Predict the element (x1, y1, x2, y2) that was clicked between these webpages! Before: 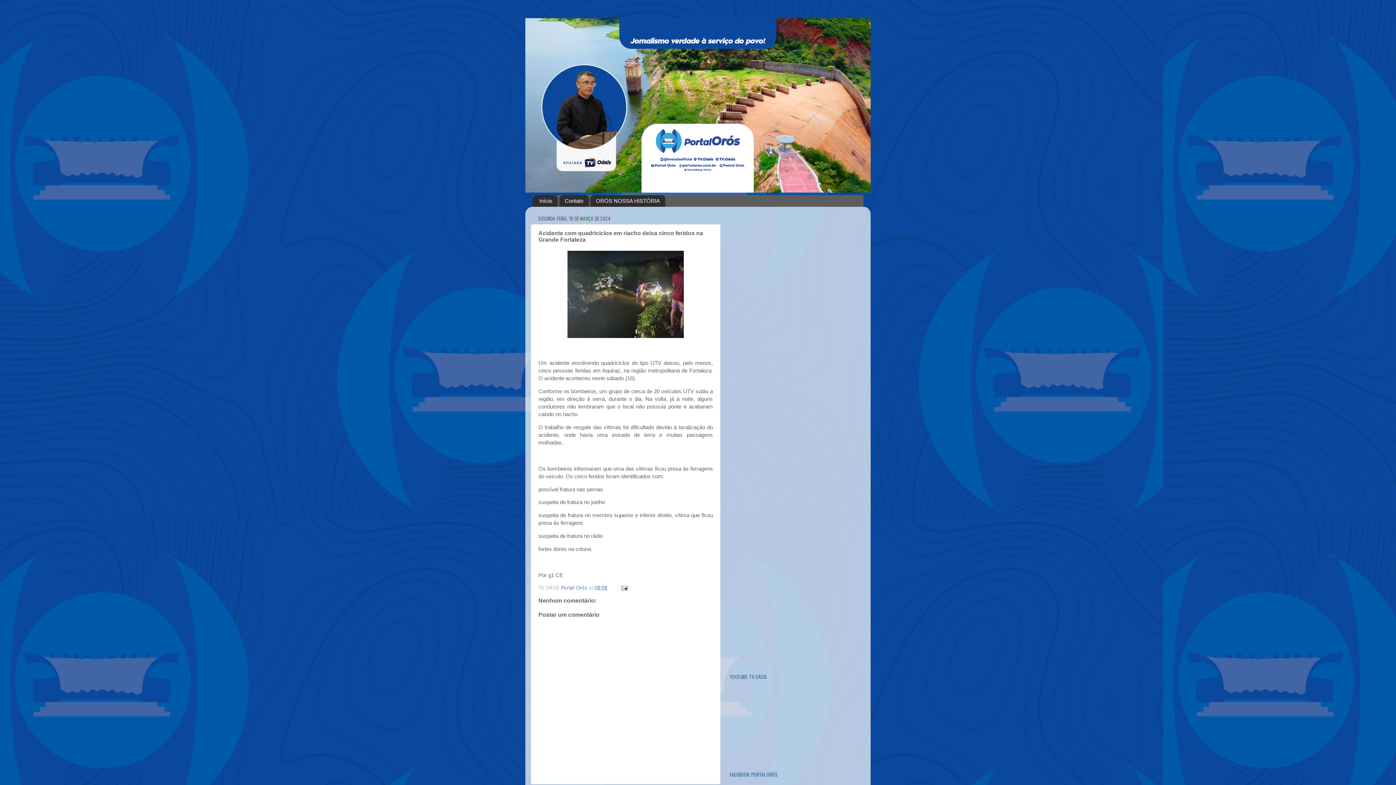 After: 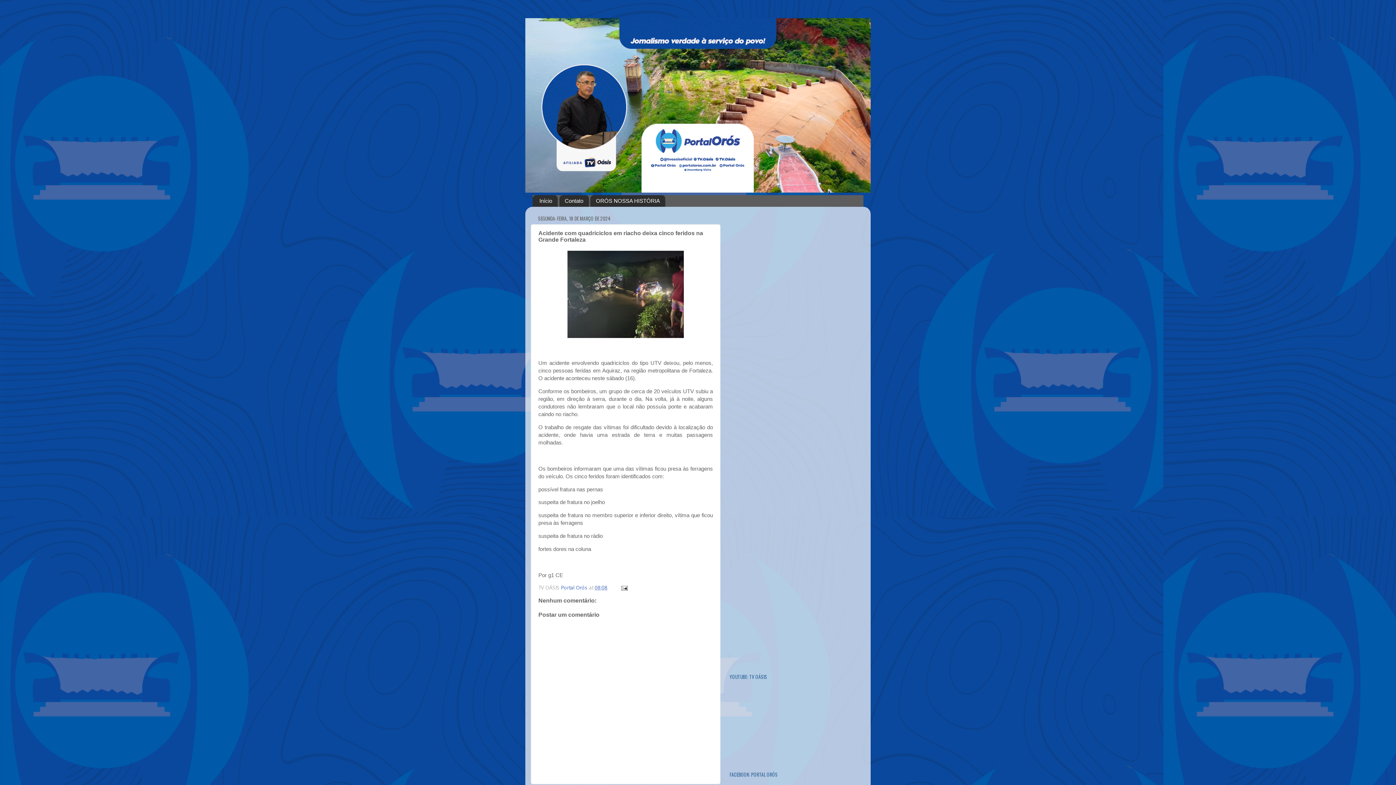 Action: label: 08:08 bbox: (594, 584, 607, 591)